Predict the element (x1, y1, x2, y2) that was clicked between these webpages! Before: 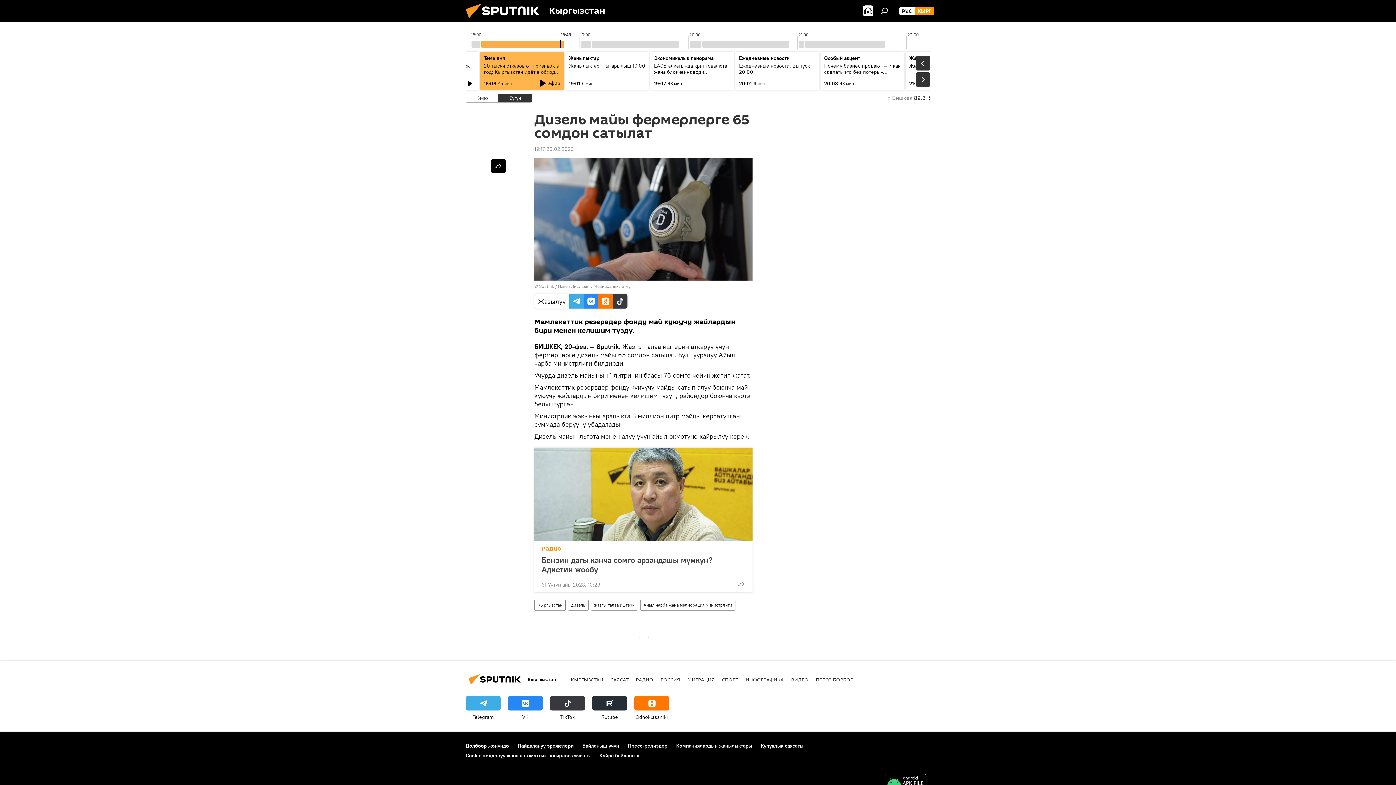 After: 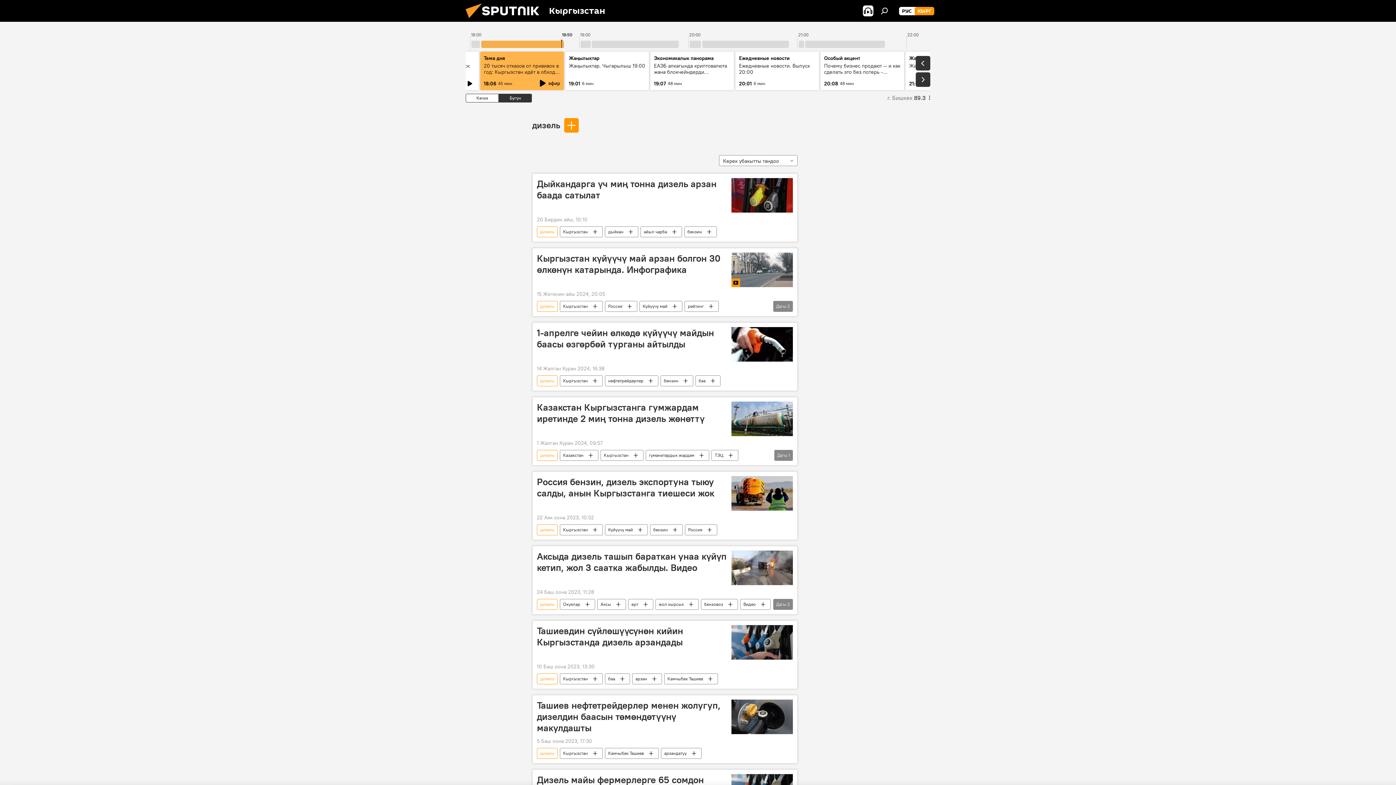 Action: bbox: (568, 600, 588, 610) label: дизель